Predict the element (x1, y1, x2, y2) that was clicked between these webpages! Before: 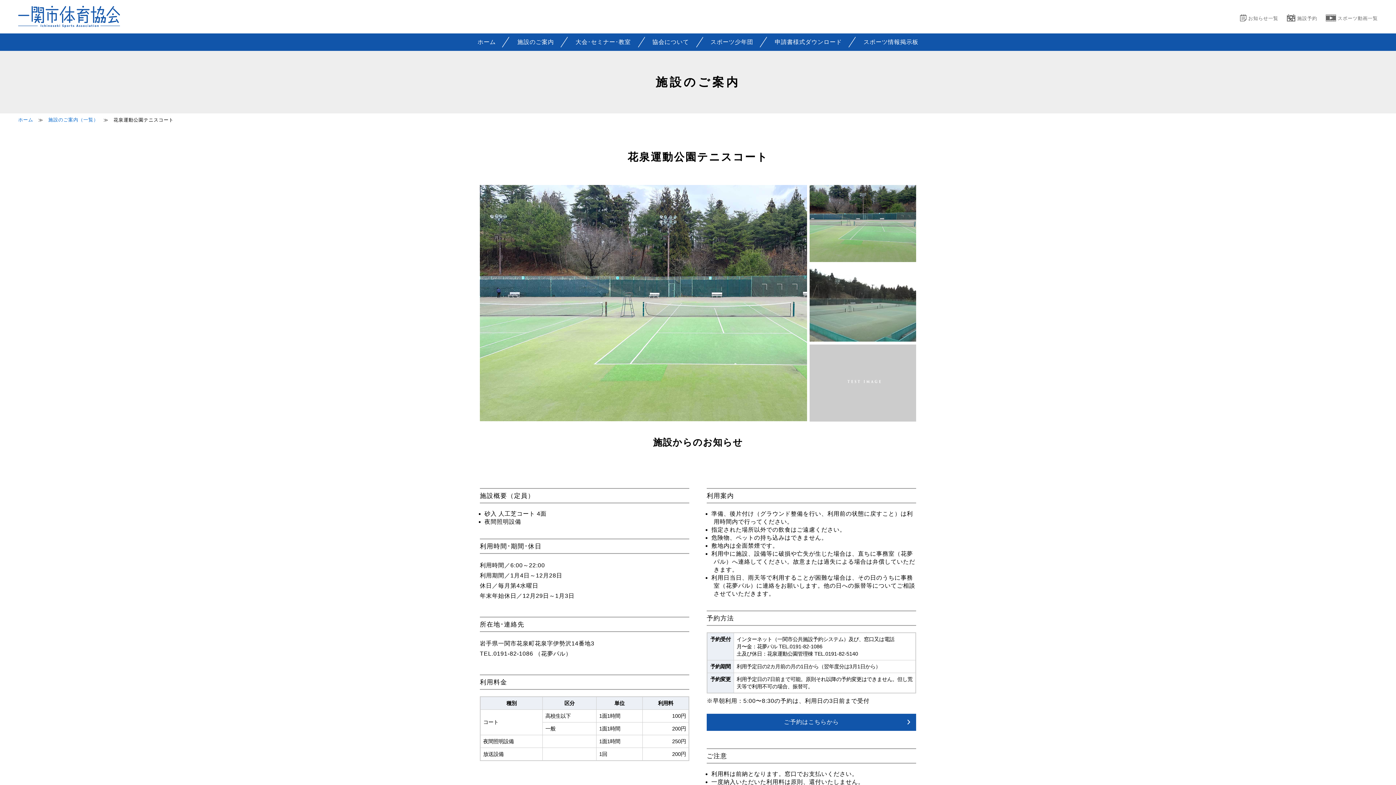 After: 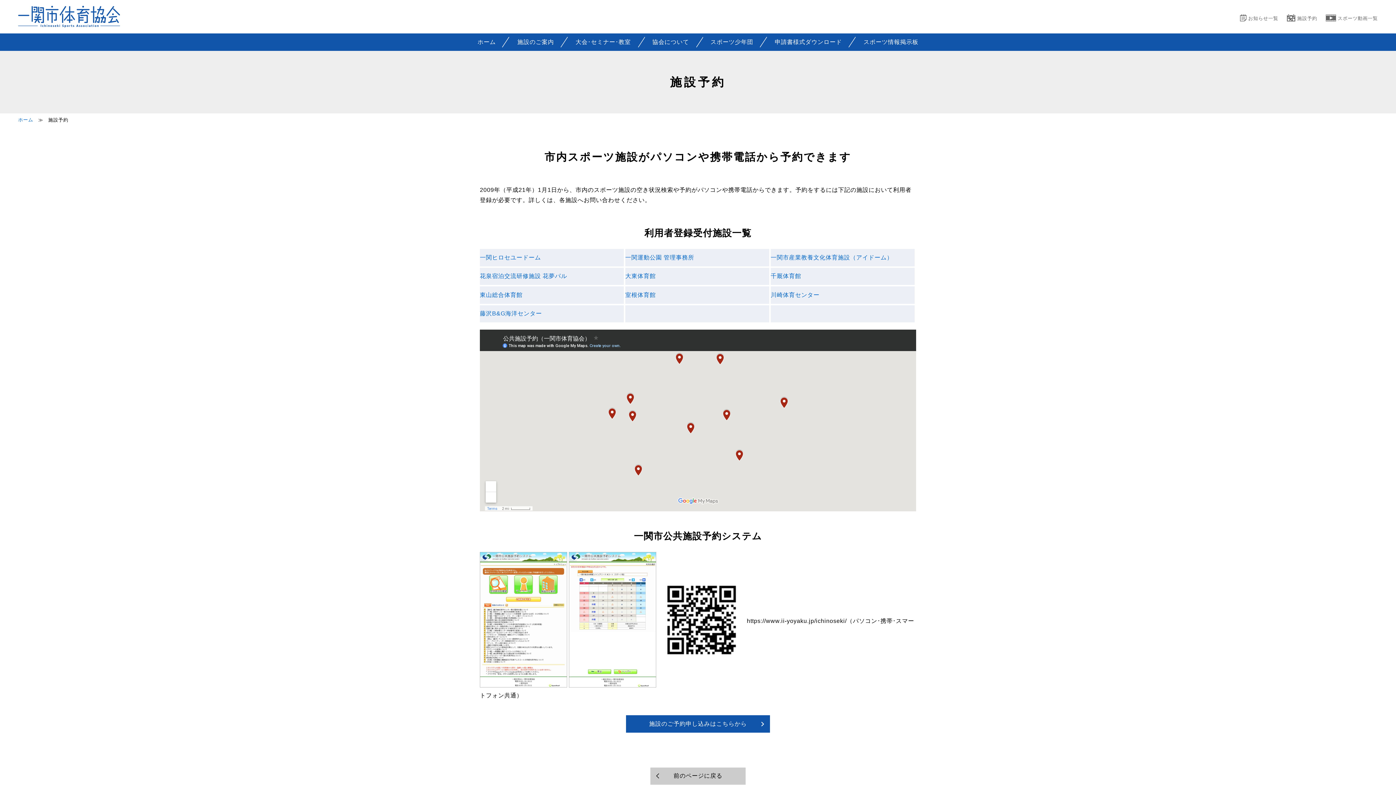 Action: label: ご予約はこちらから bbox: (706, 714, 916, 731)